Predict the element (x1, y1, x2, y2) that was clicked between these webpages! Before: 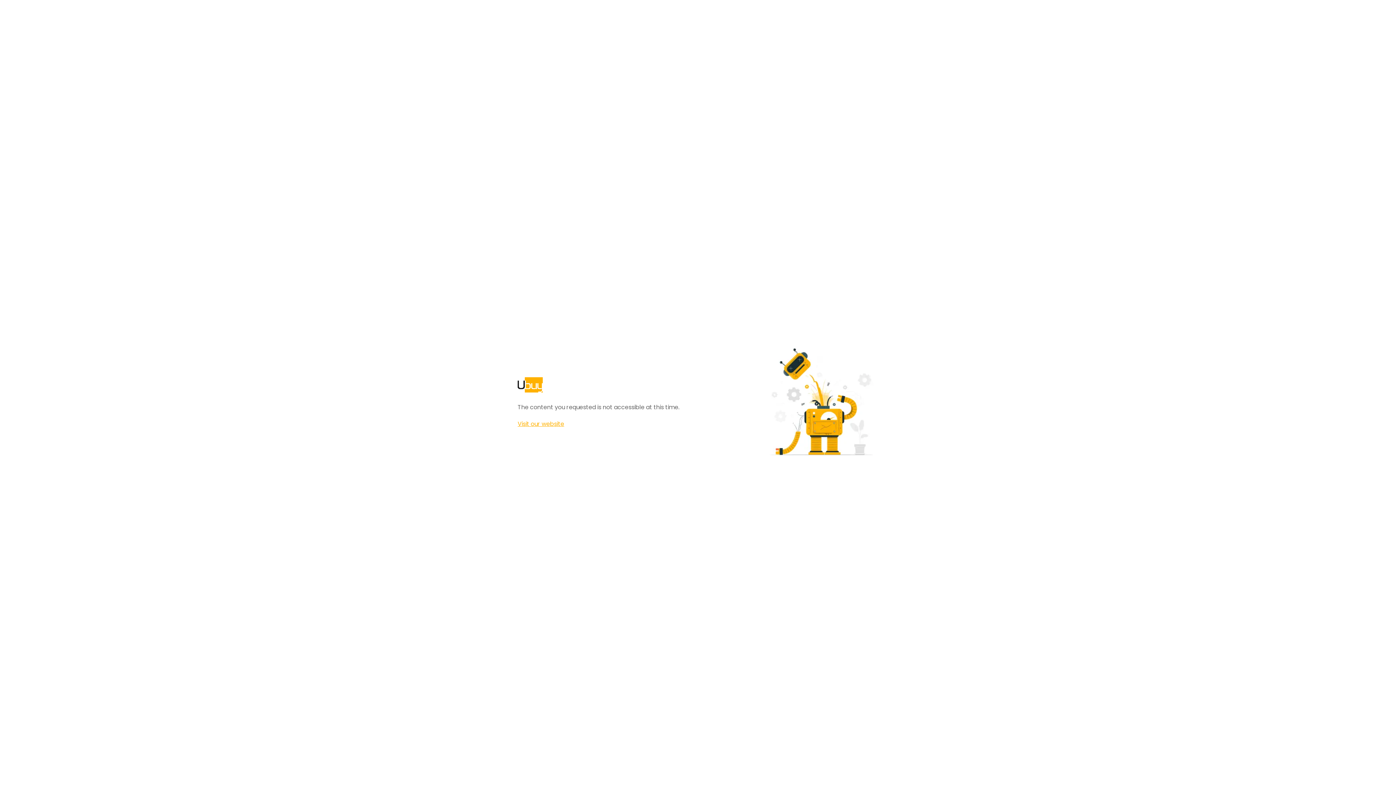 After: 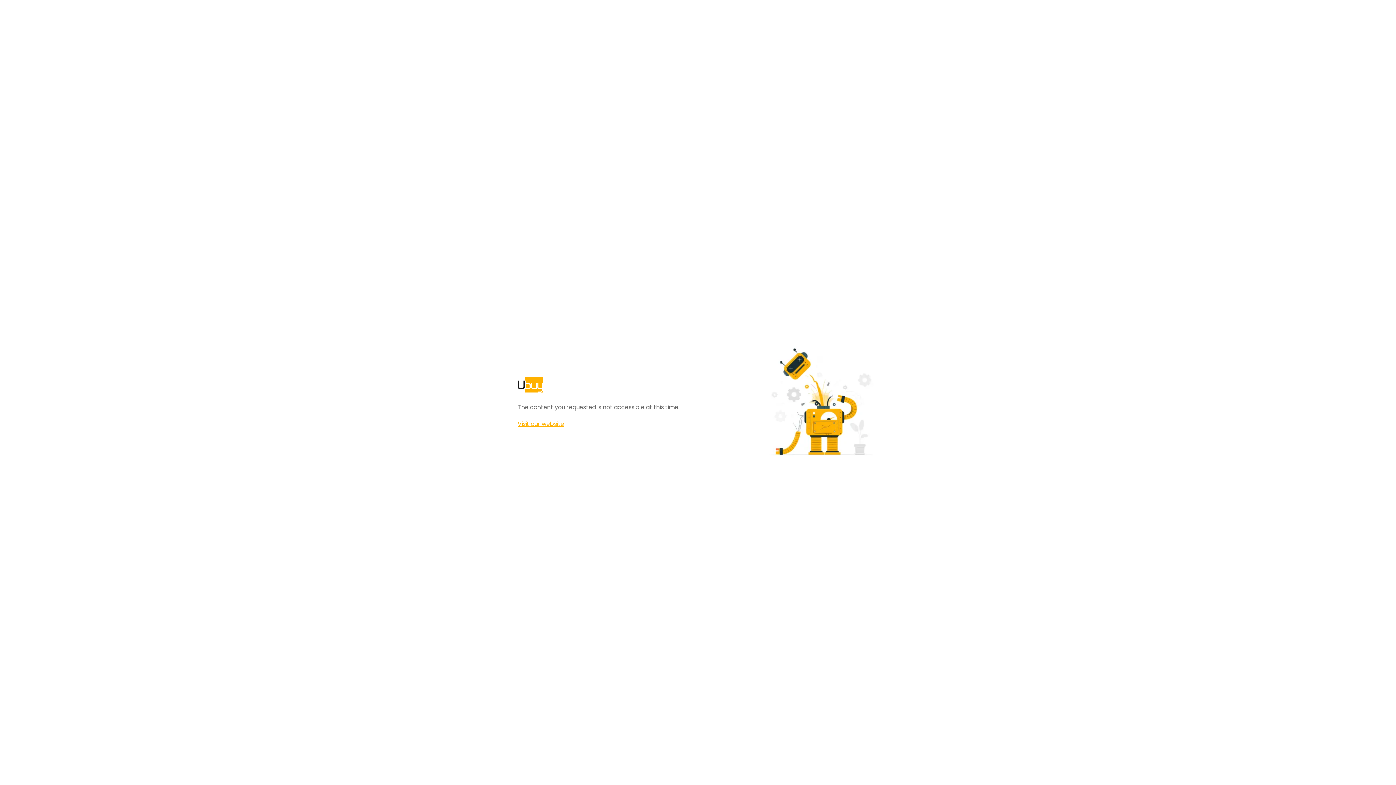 Action: label: Visit our website bbox: (517, 420, 564, 428)